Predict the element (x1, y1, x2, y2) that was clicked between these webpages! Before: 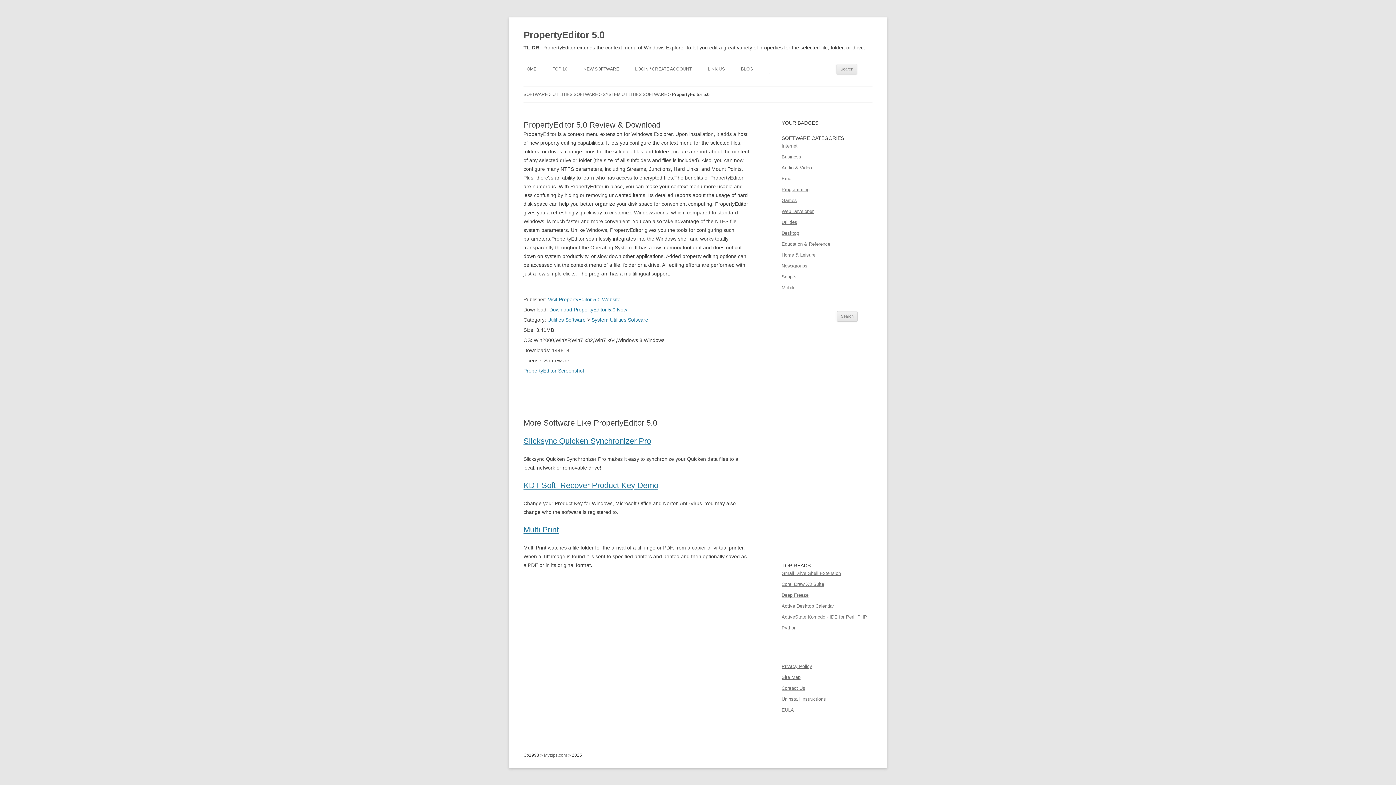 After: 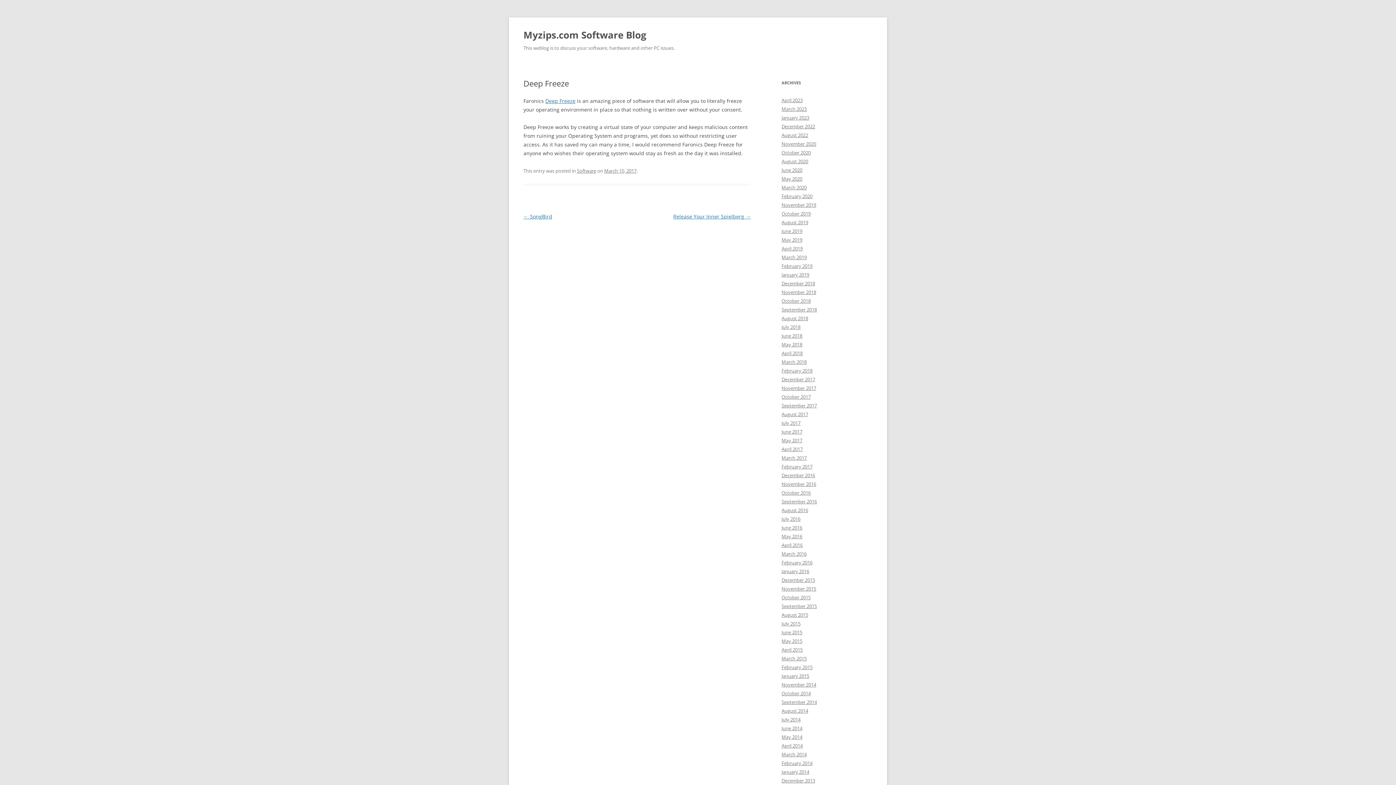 Action: label: Deep Freeze bbox: (781, 592, 808, 598)